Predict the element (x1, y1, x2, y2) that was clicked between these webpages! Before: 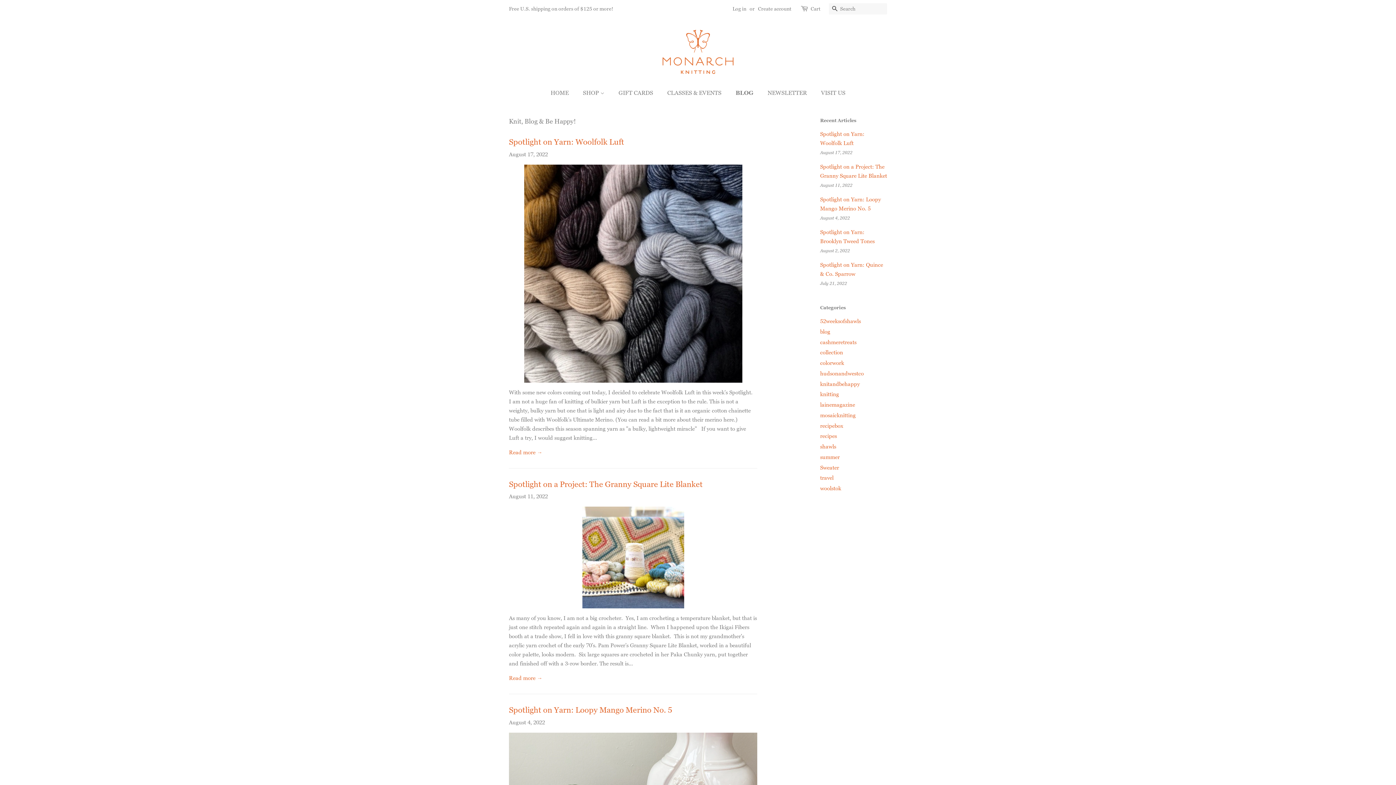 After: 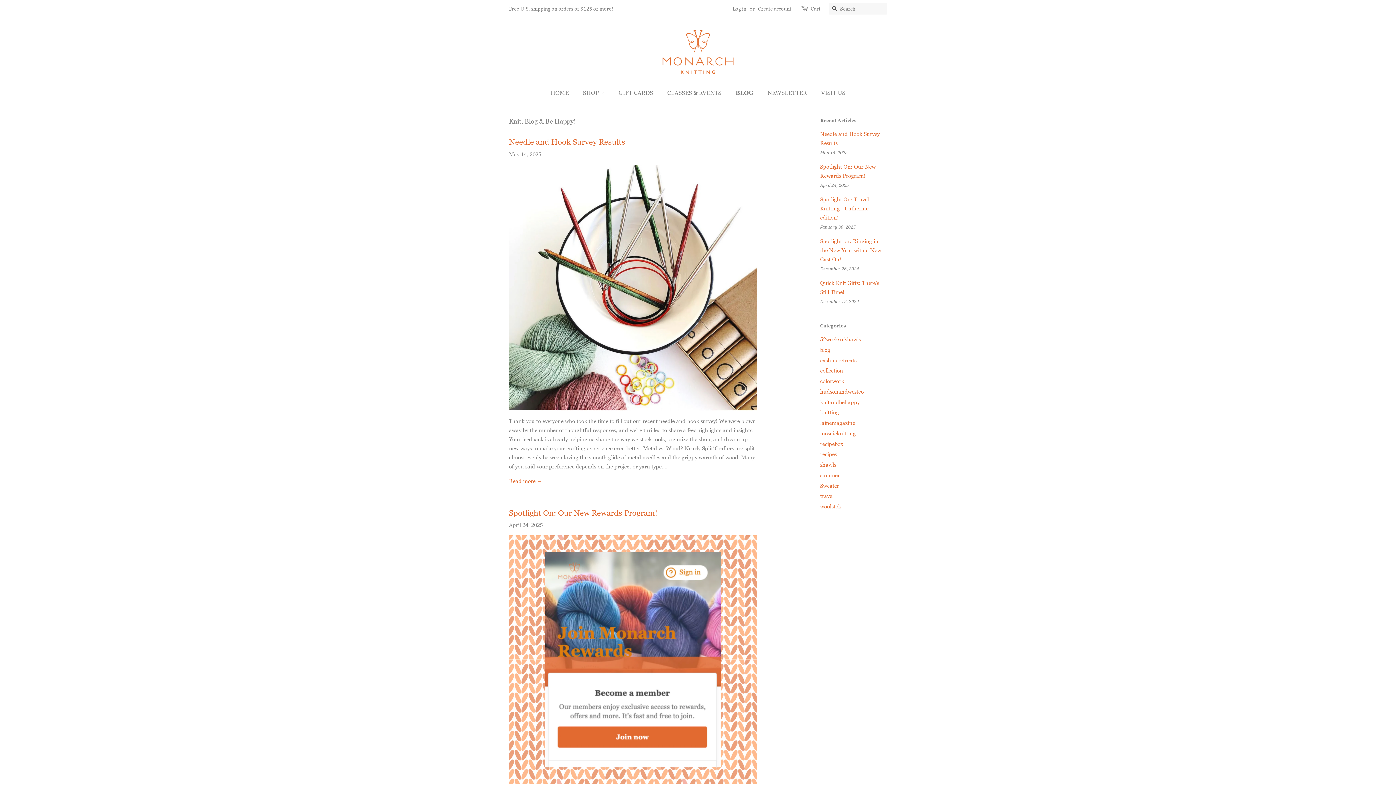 Action: bbox: (730, 85, 760, 100) label: BLOG